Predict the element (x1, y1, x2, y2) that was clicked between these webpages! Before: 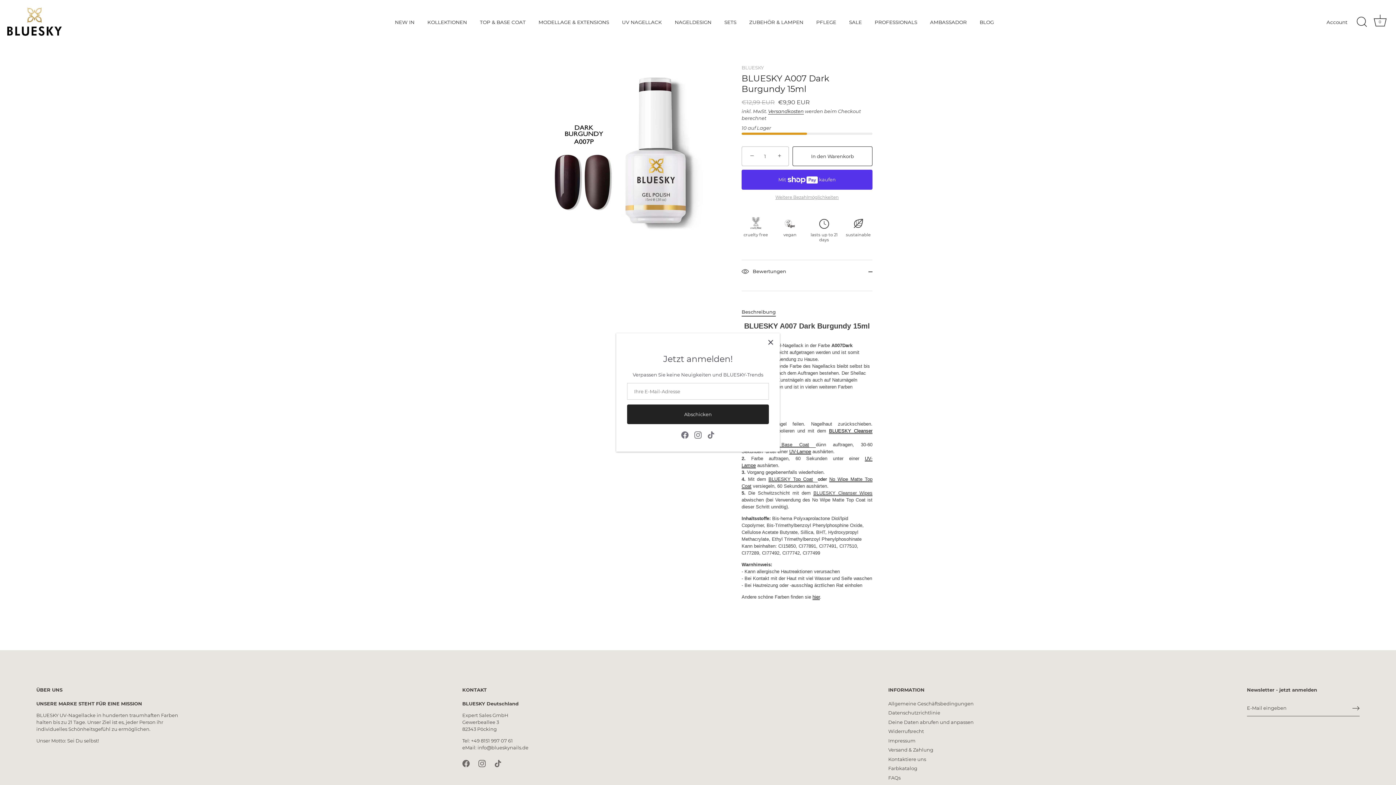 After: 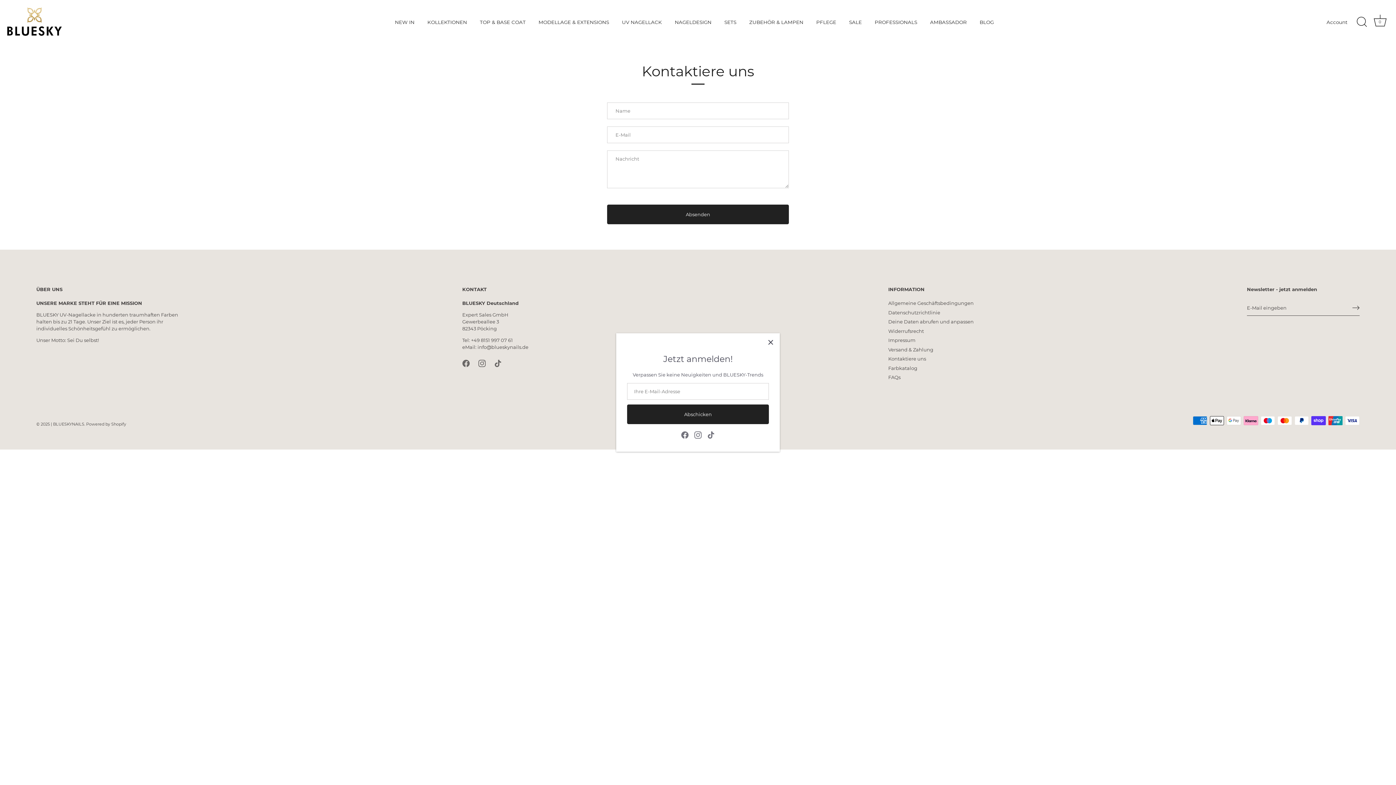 Action: bbox: (888, 756, 926, 762) label: Kontaktiere uns